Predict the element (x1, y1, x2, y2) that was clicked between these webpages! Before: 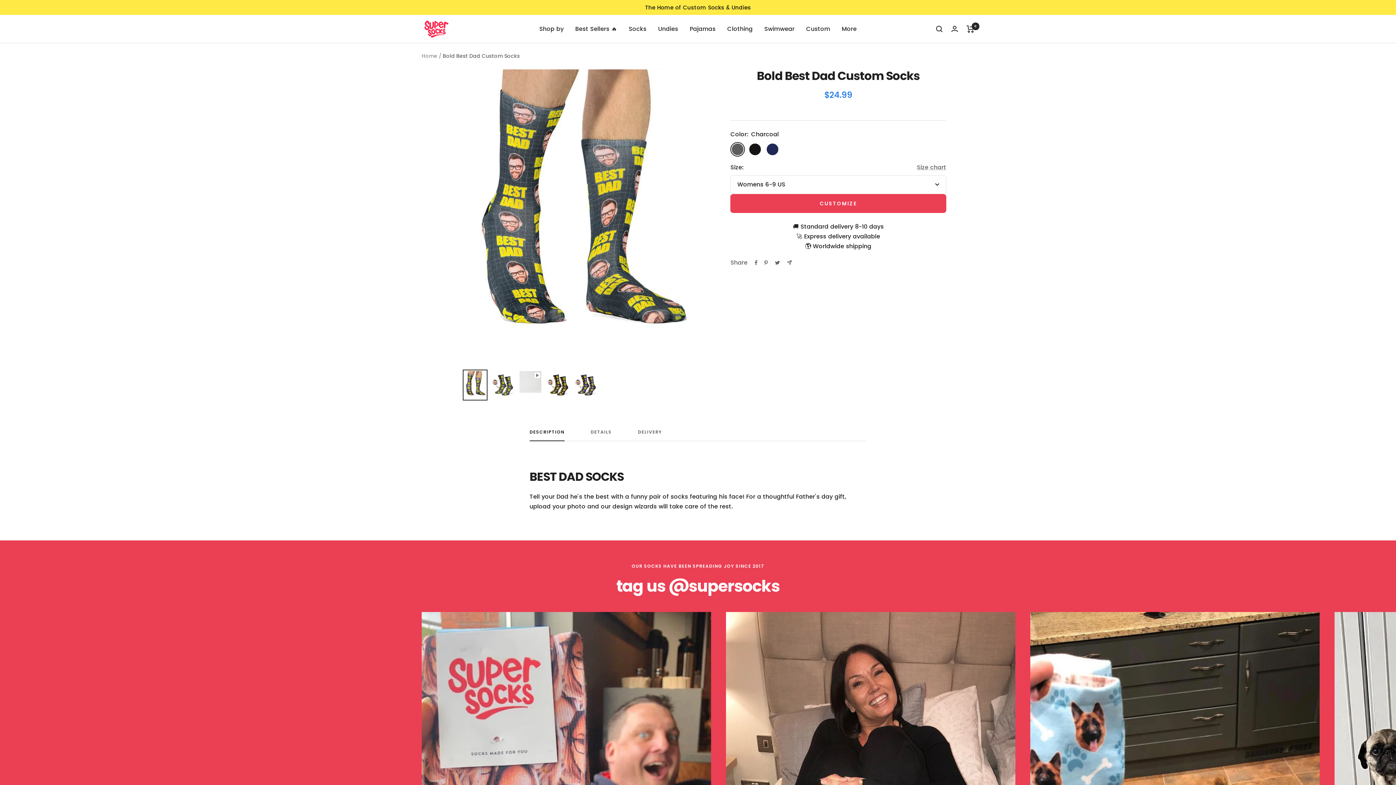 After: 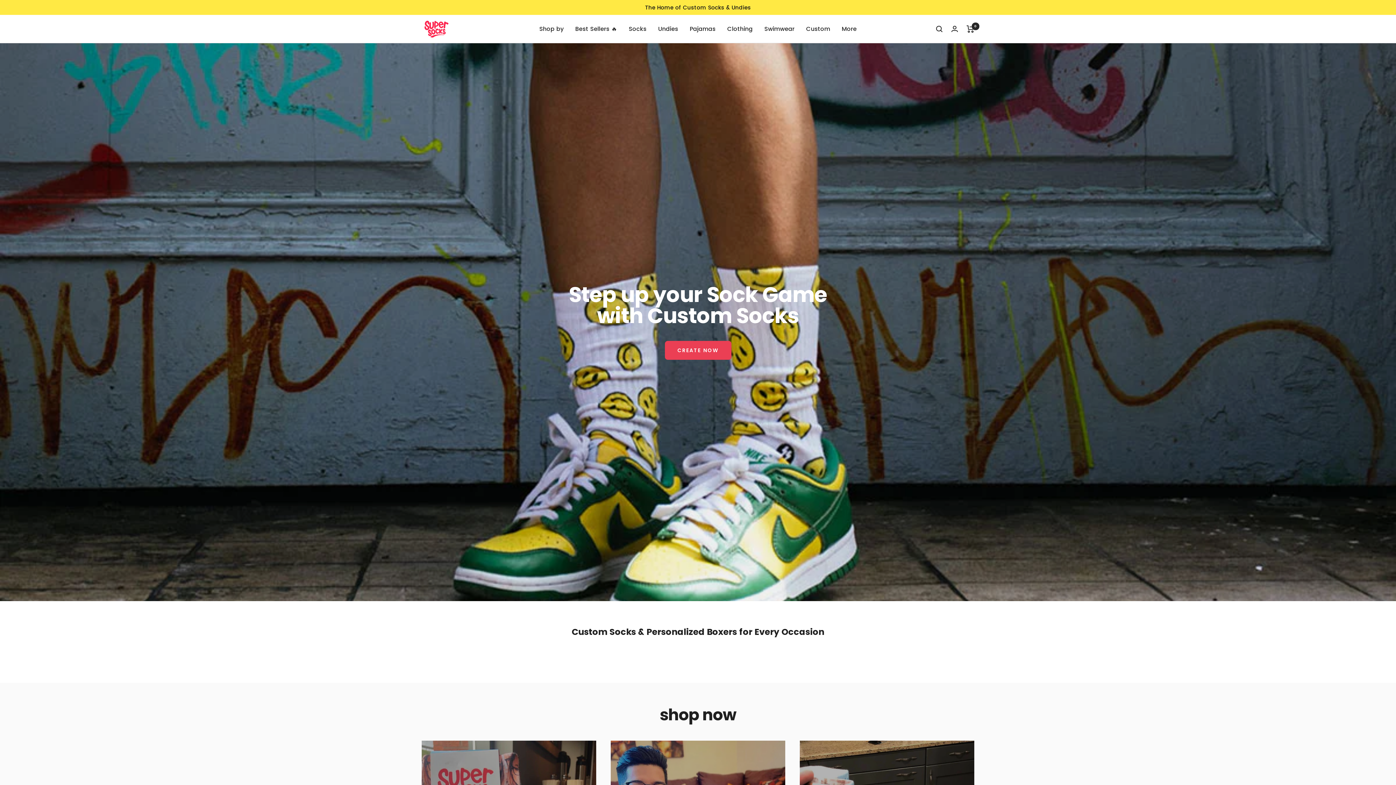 Action: bbox: (842, 24, 856, 33) label: More